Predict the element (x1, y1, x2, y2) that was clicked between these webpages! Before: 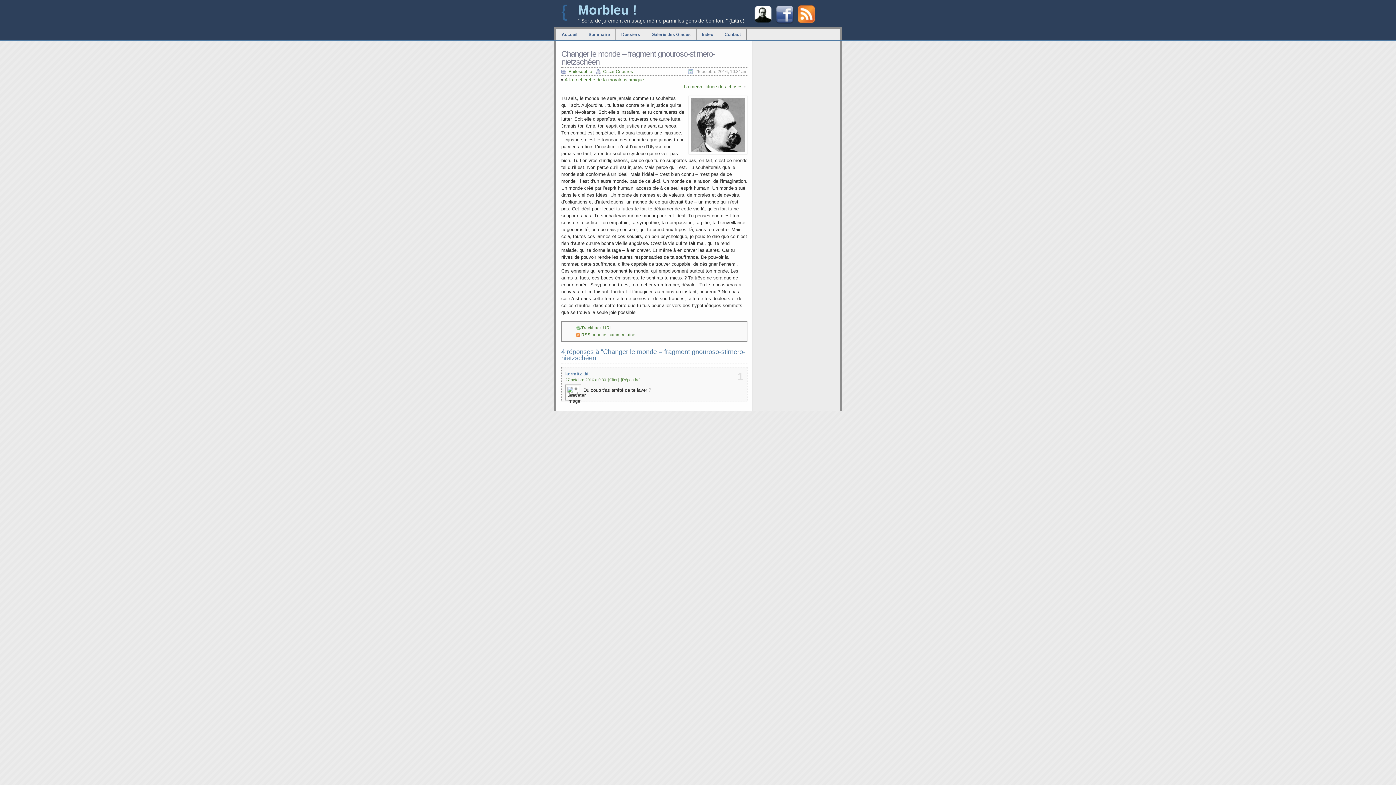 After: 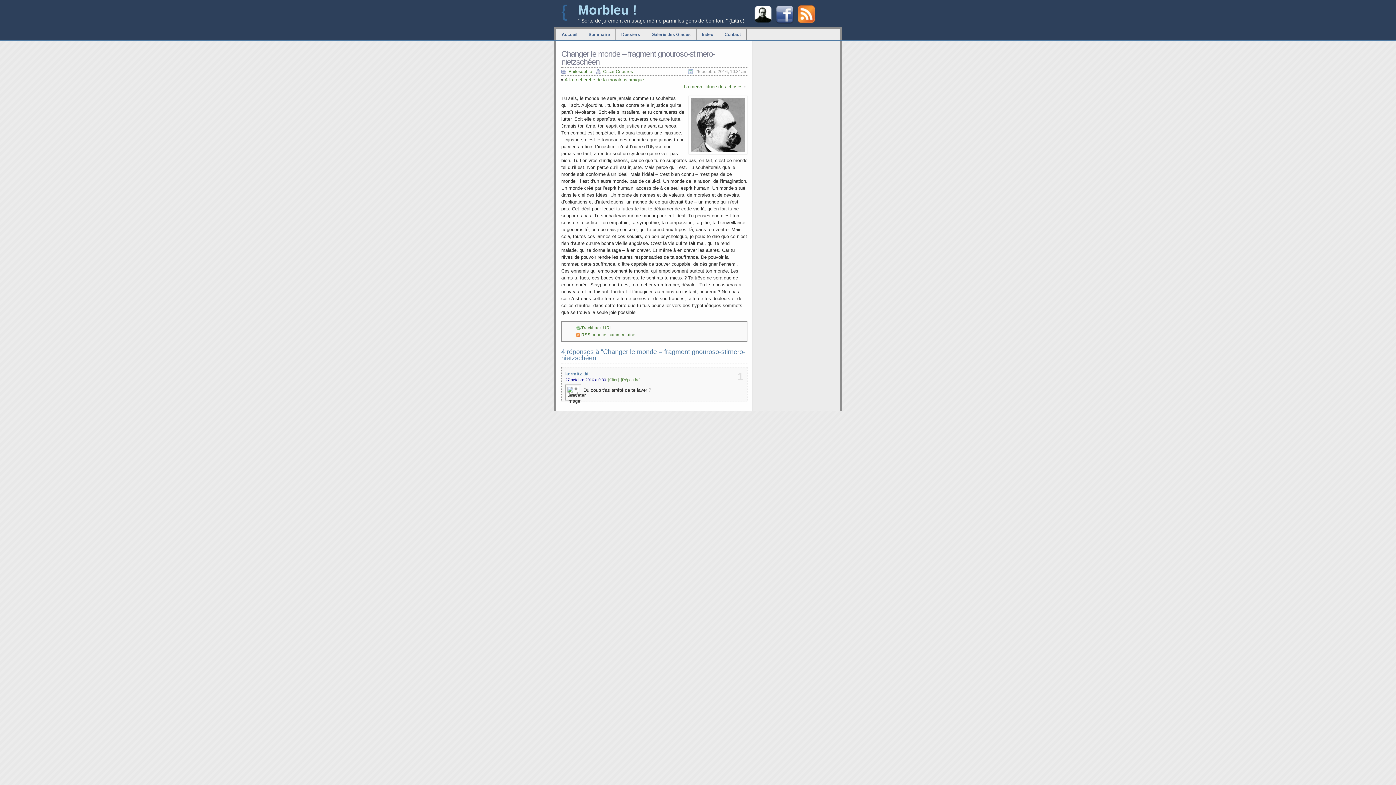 Action: bbox: (565, 377, 606, 382) label: 27 octobre 2016 à 0:30